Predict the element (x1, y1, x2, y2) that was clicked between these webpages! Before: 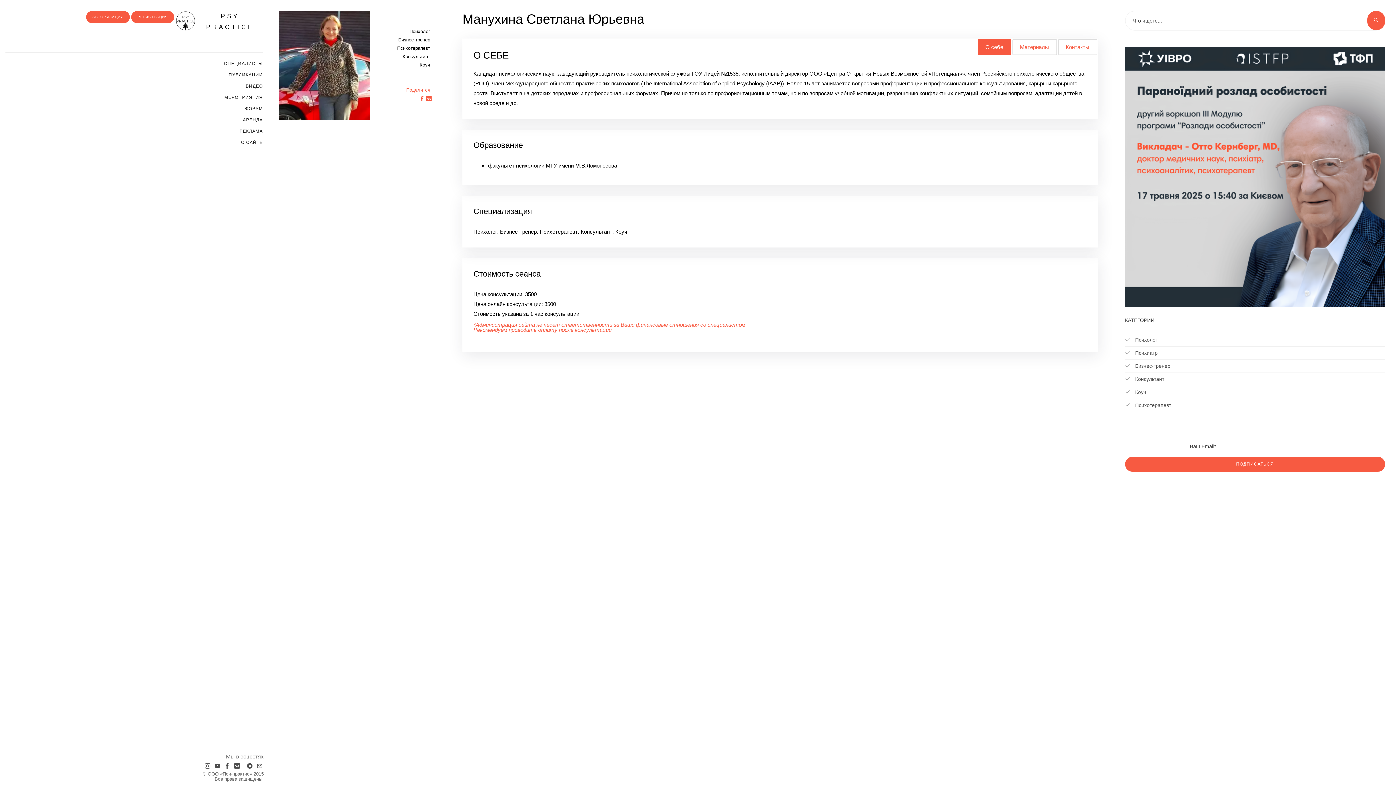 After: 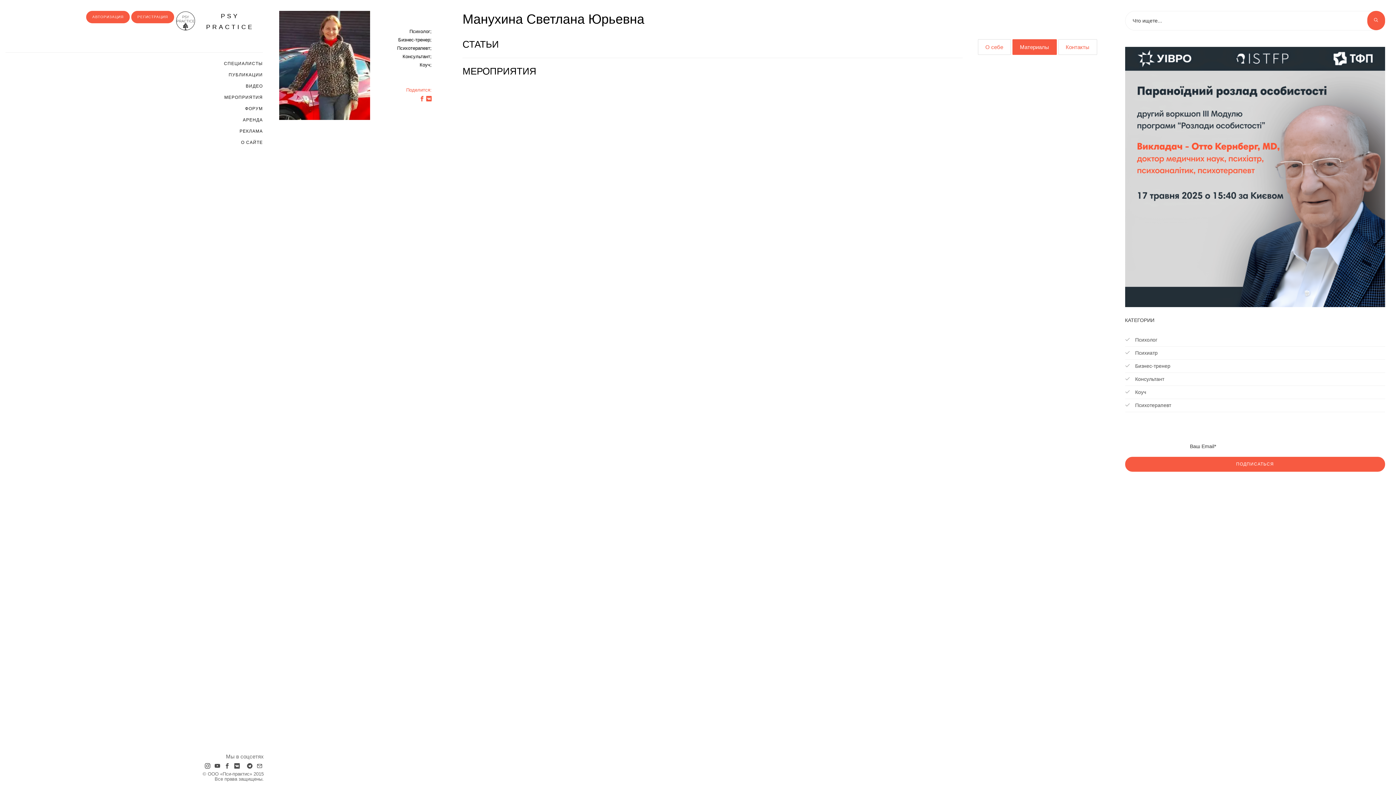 Action: label: Материалы bbox: (1012, 39, 1056, 54)